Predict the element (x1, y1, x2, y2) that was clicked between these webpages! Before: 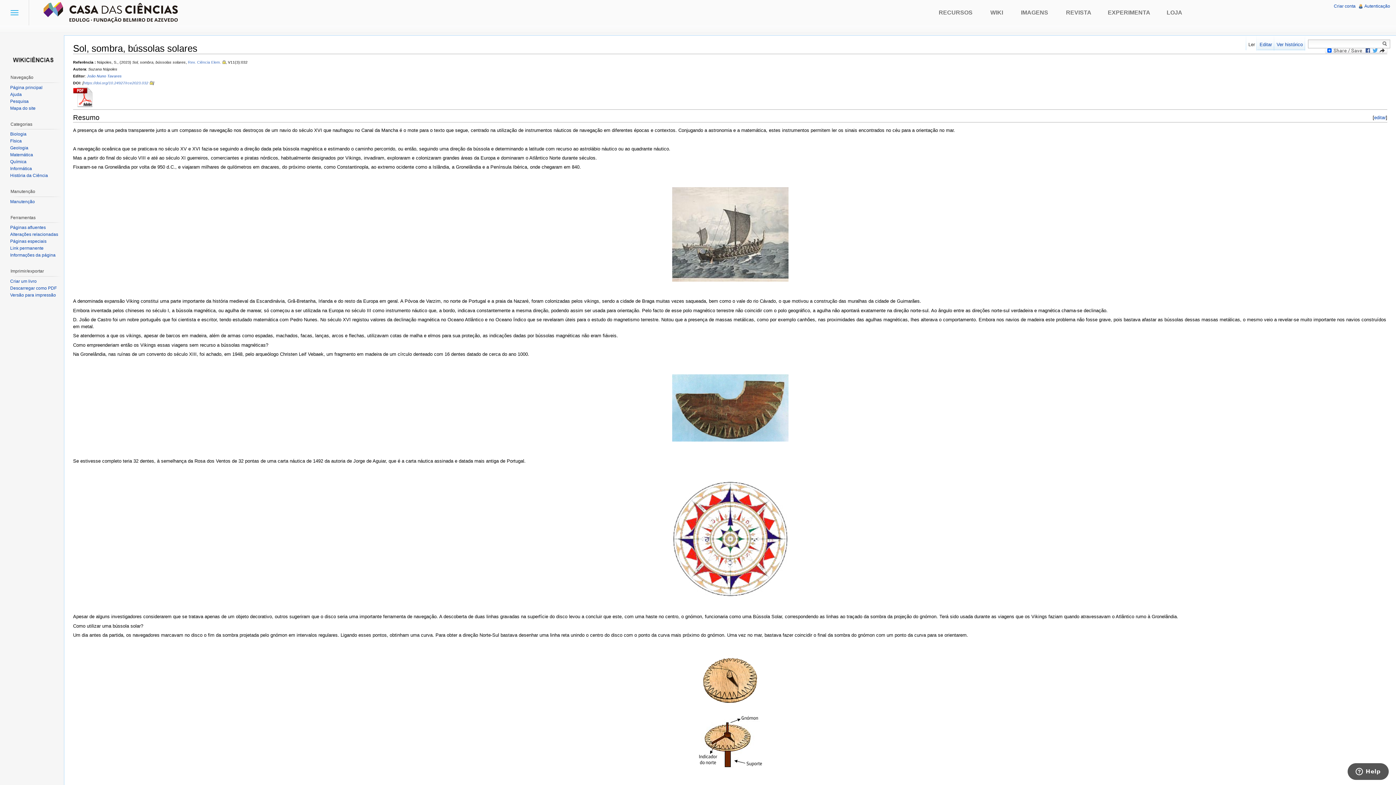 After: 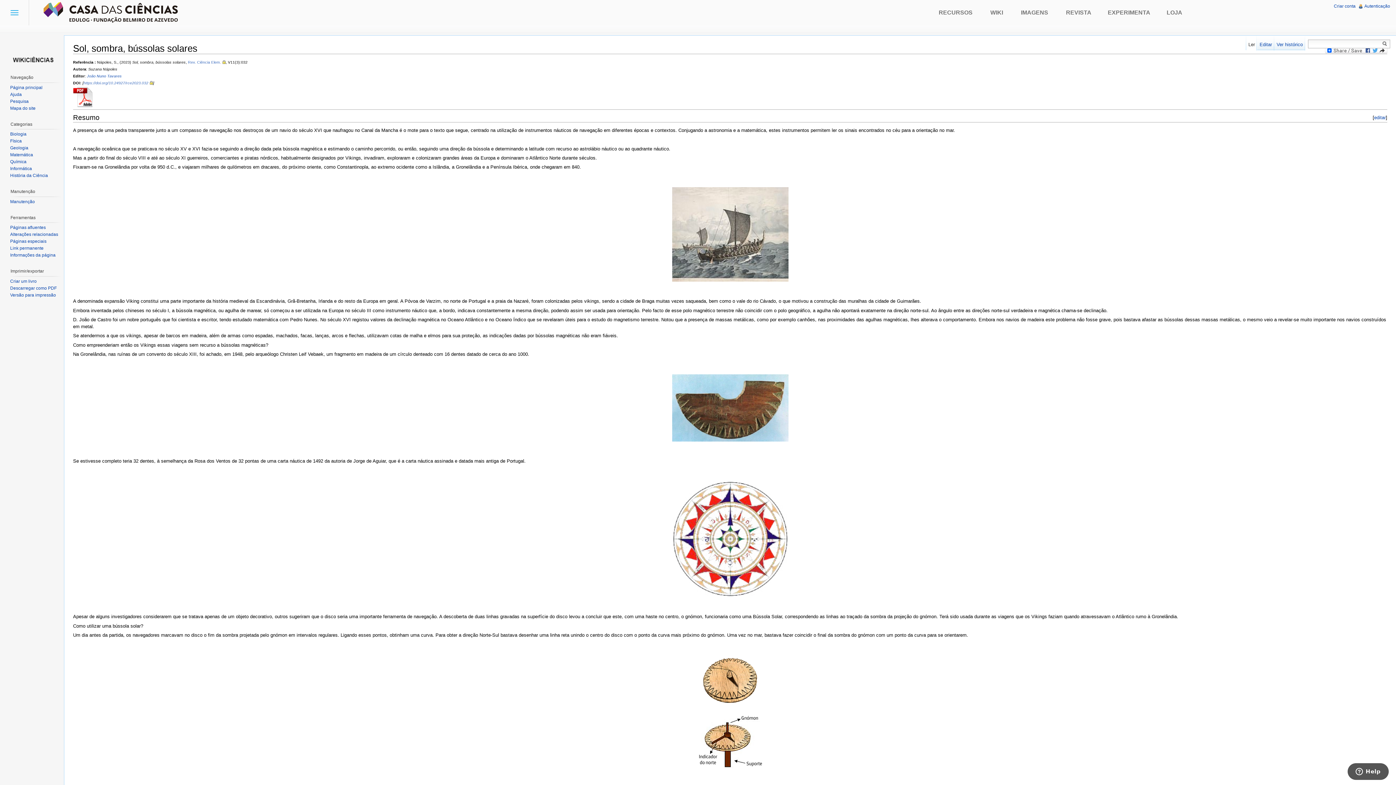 Action: bbox: (73, 94, 92, 98)